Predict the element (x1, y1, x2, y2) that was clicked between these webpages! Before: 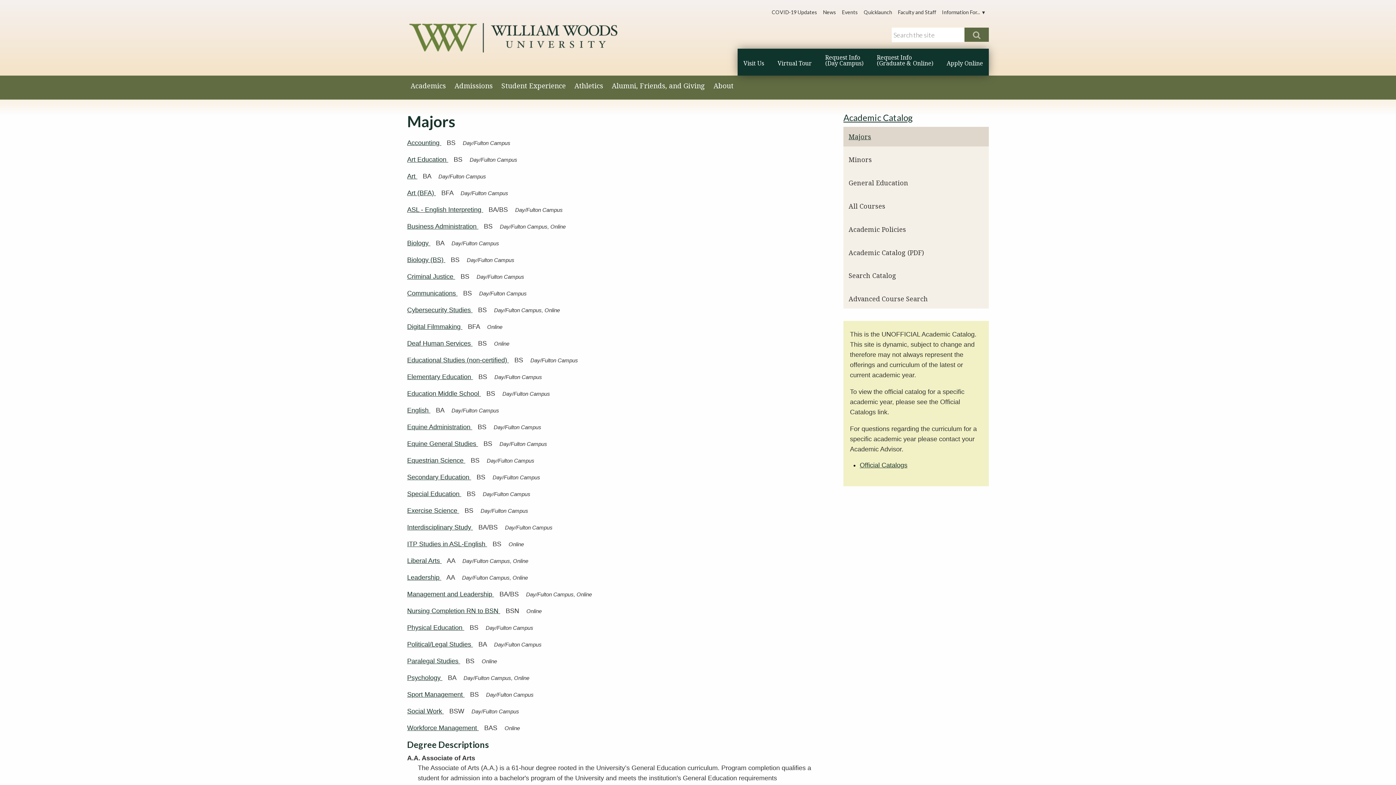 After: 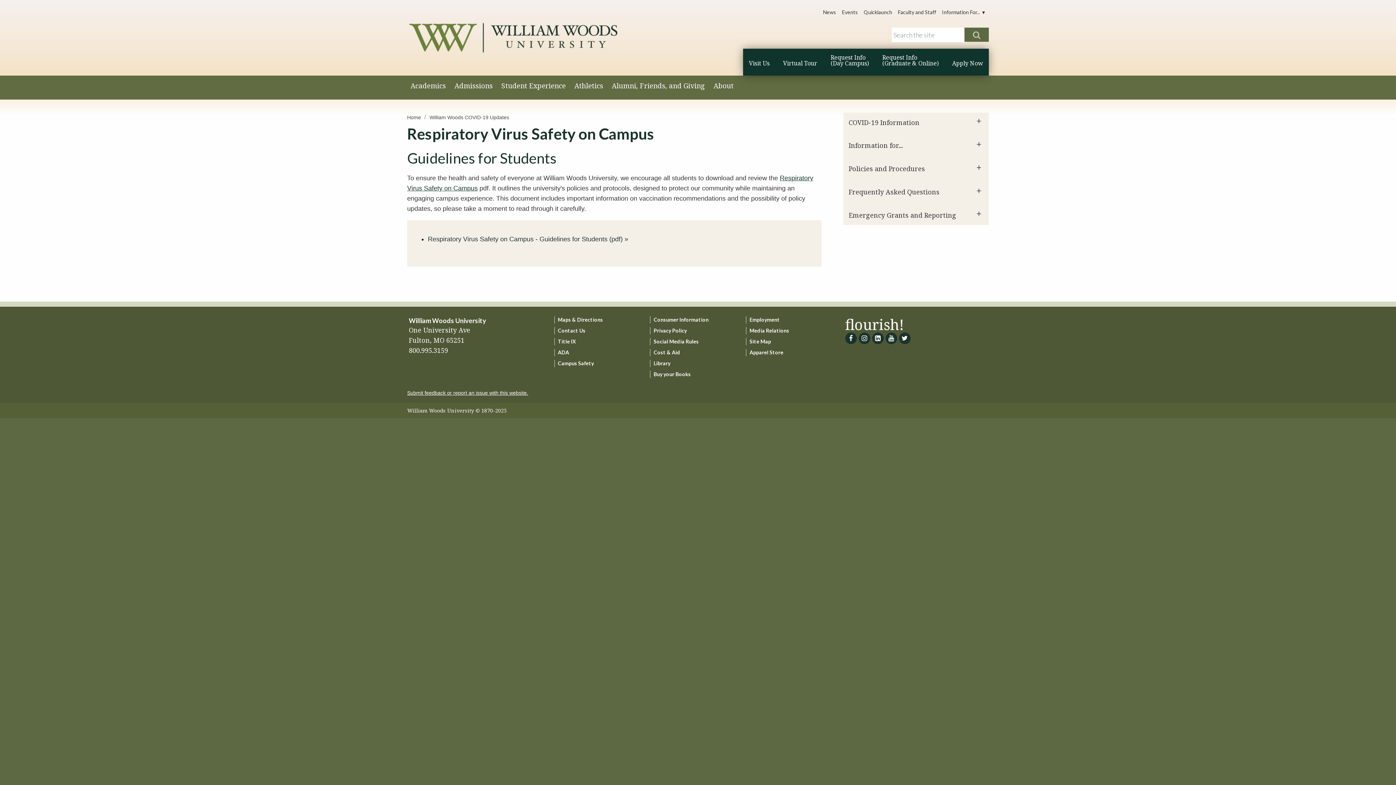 Action: label: COVID-19 Updates bbox: (769, 4, 820, 19)